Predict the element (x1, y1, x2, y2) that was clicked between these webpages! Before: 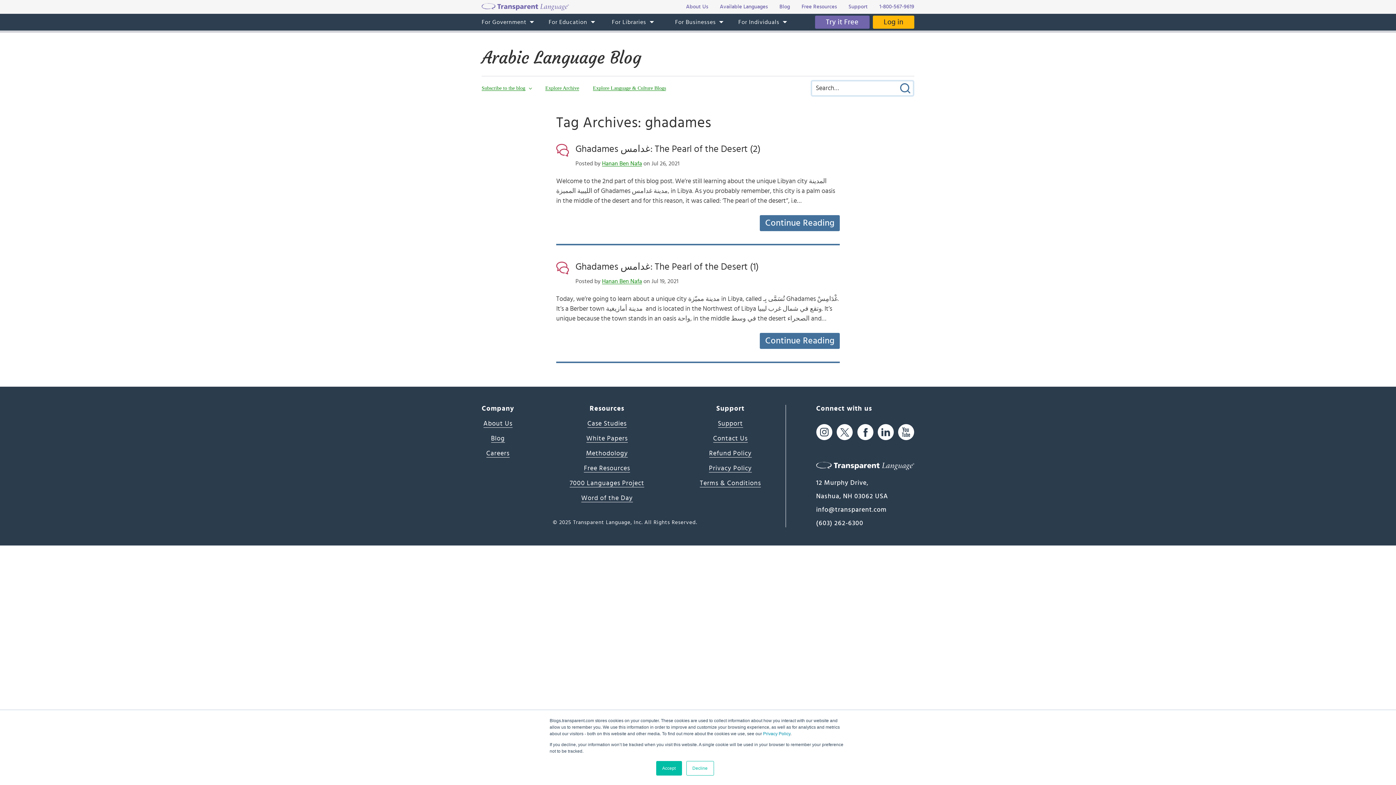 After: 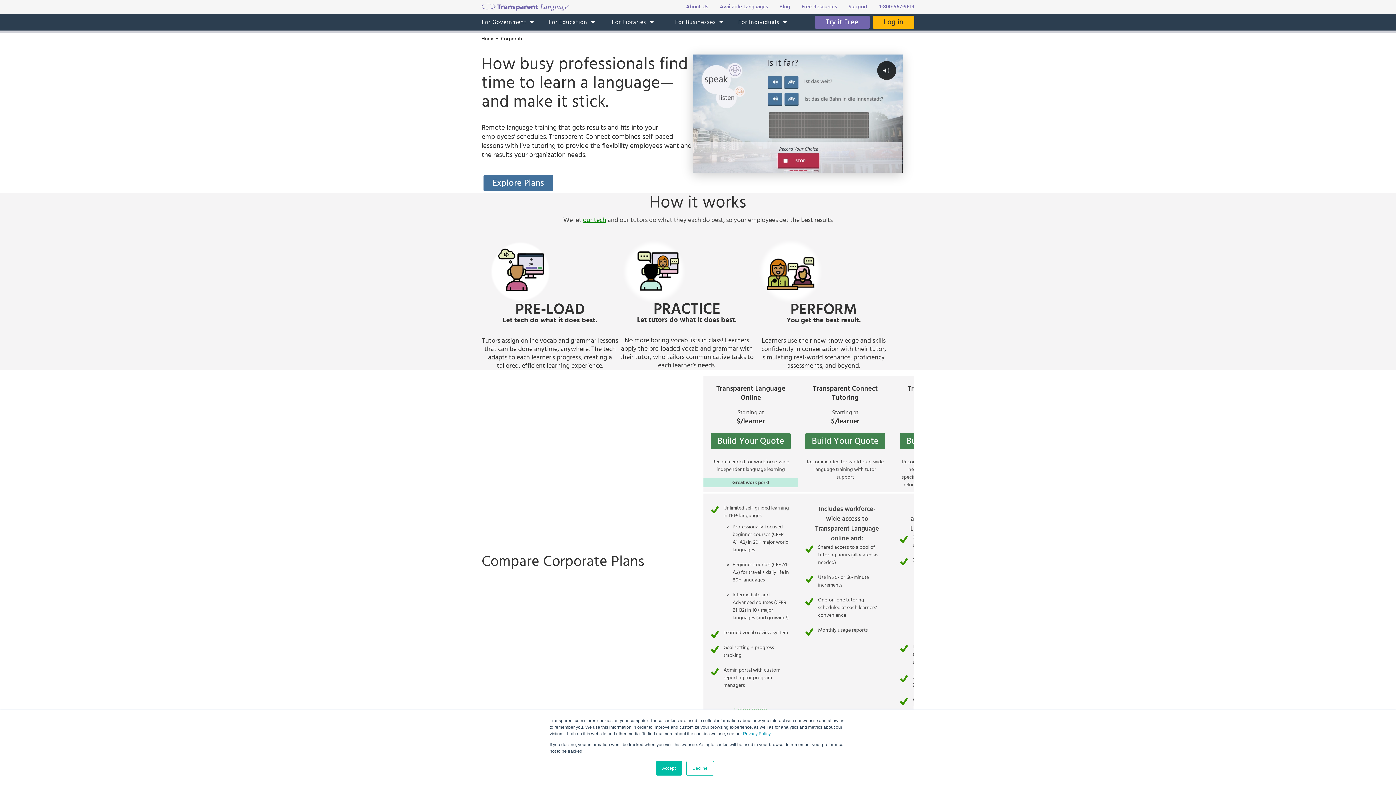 Action: label: For Businesses bbox: (668, 13, 731, 30)